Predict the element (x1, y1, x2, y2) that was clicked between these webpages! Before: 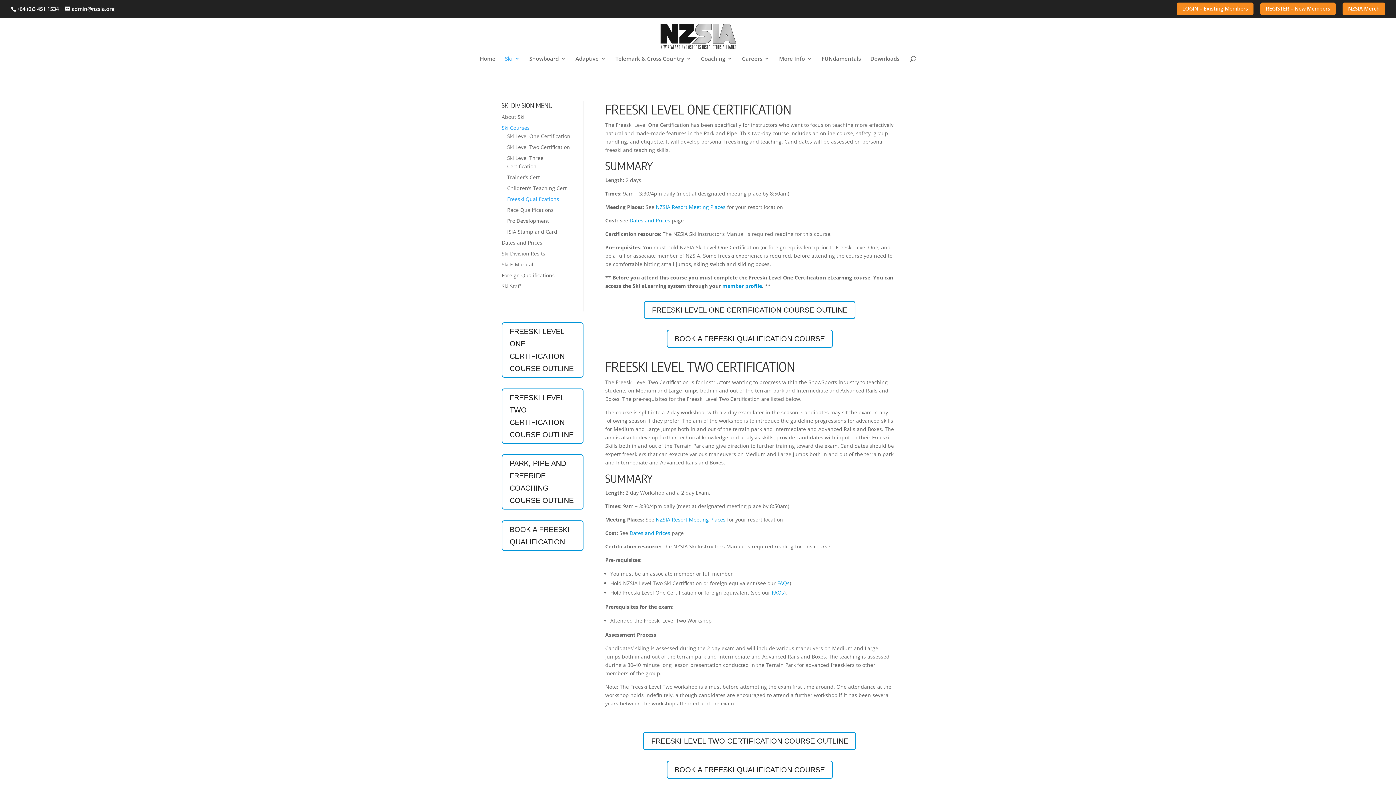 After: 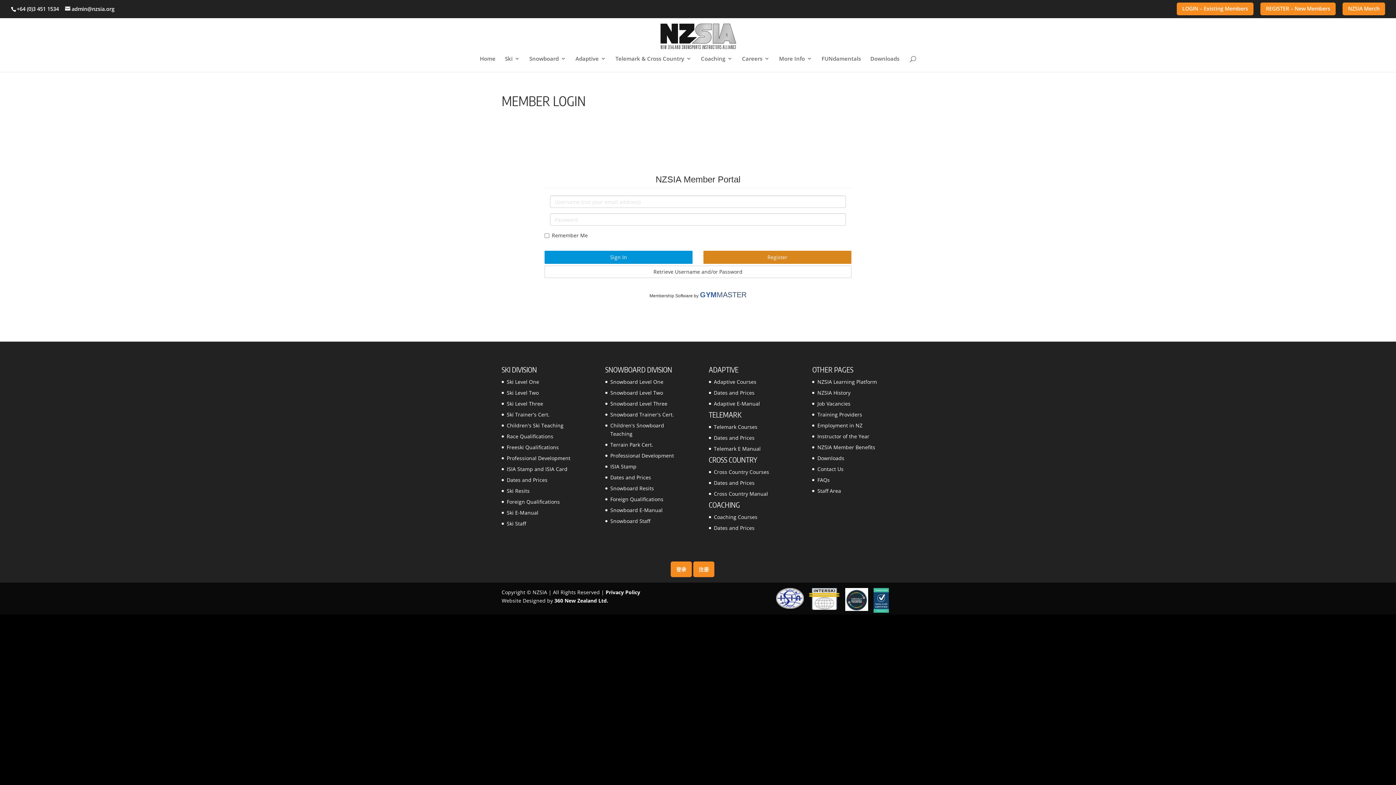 Action: bbox: (666, 761, 833, 779) label: BOOK A FREESKI QUALIFICATION COURSE